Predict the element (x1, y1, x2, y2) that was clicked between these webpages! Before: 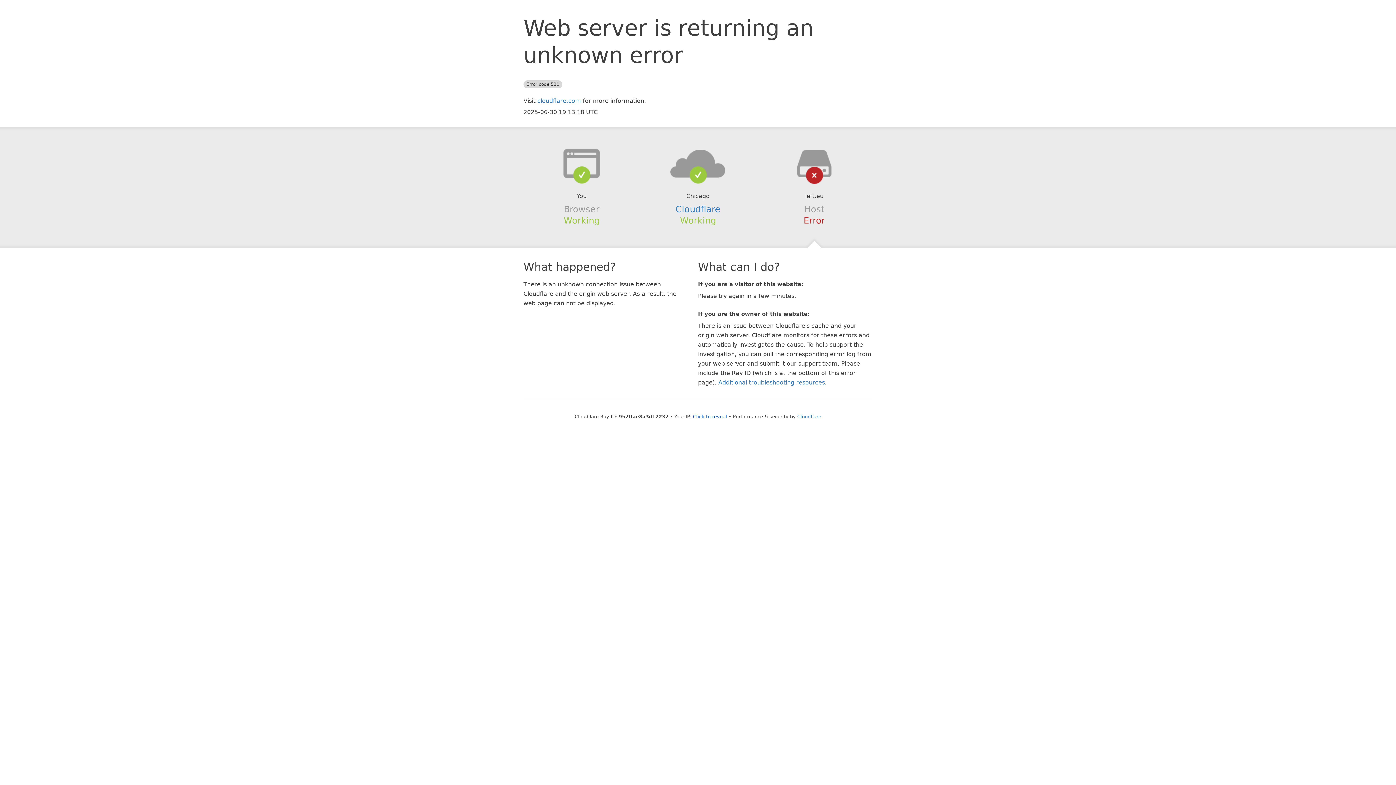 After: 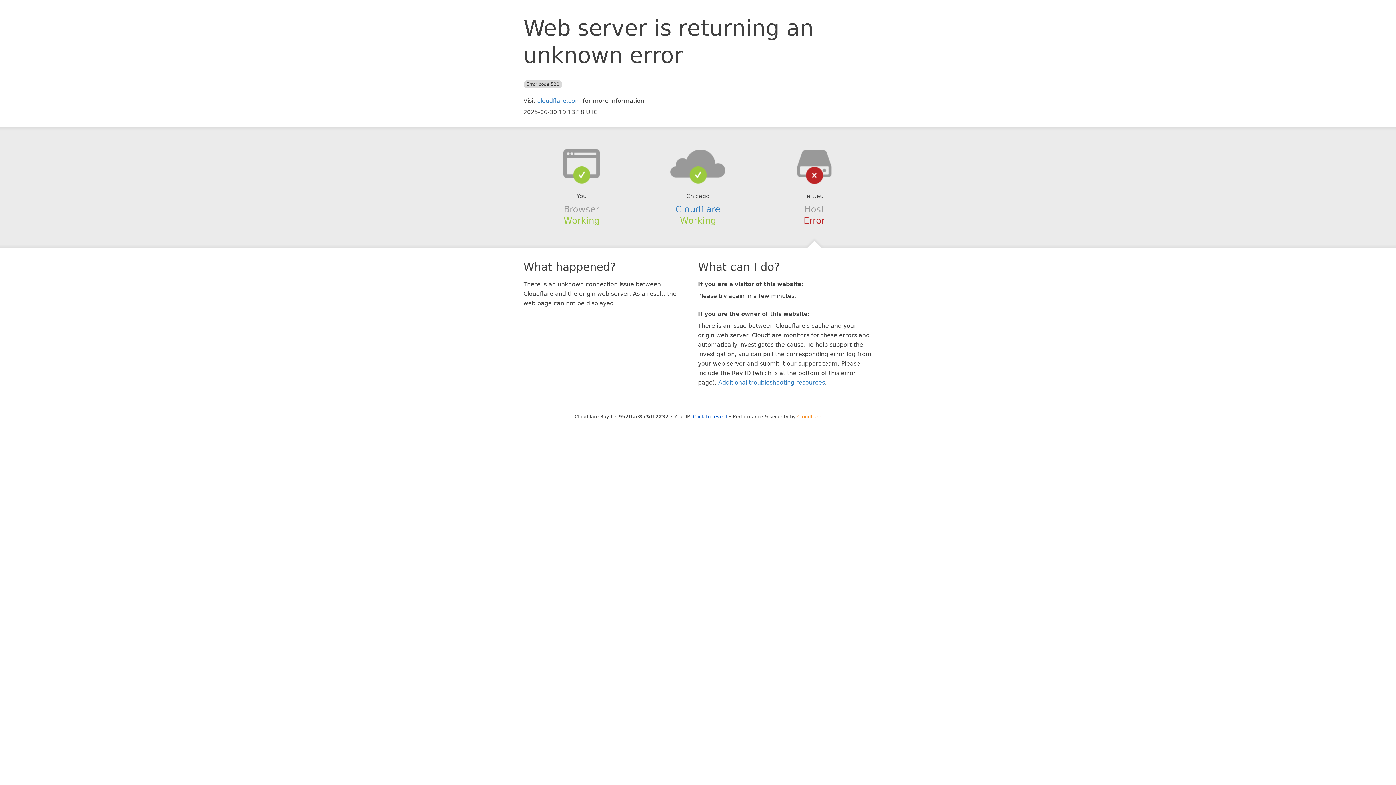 Action: bbox: (797, 414, 821, 419) label: Cloudflare